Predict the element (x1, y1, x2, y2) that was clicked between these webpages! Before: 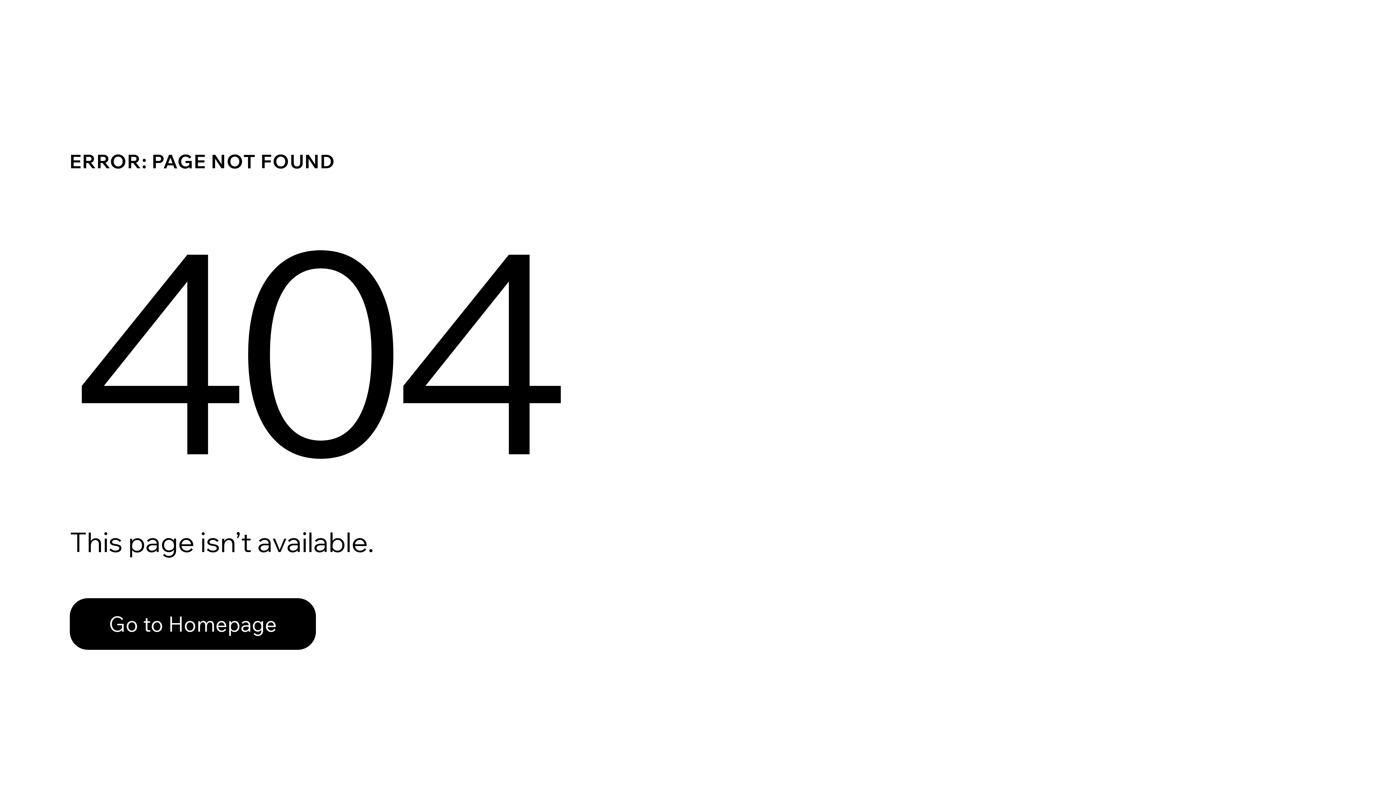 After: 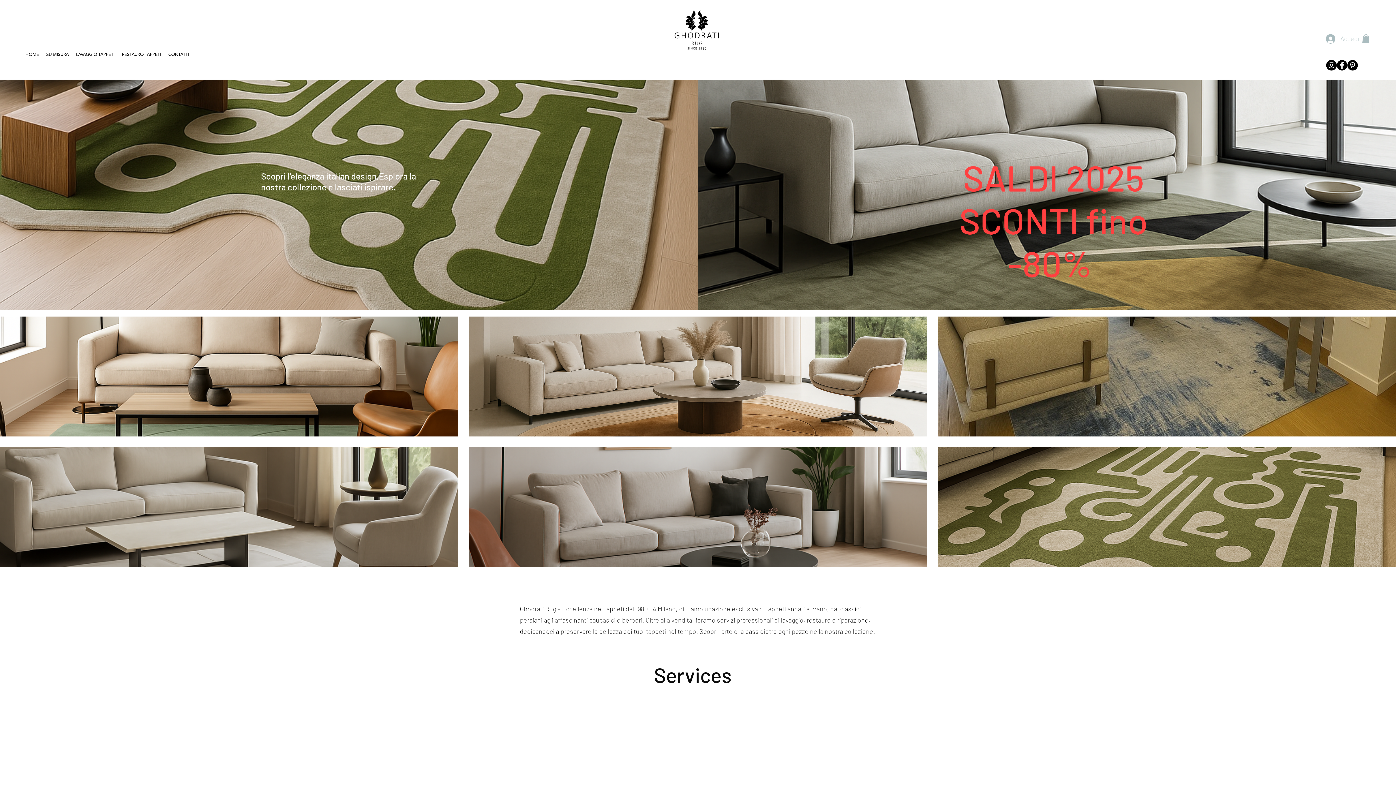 Action: label: Go to Homepage bbox: (69, 582, 768, 659)